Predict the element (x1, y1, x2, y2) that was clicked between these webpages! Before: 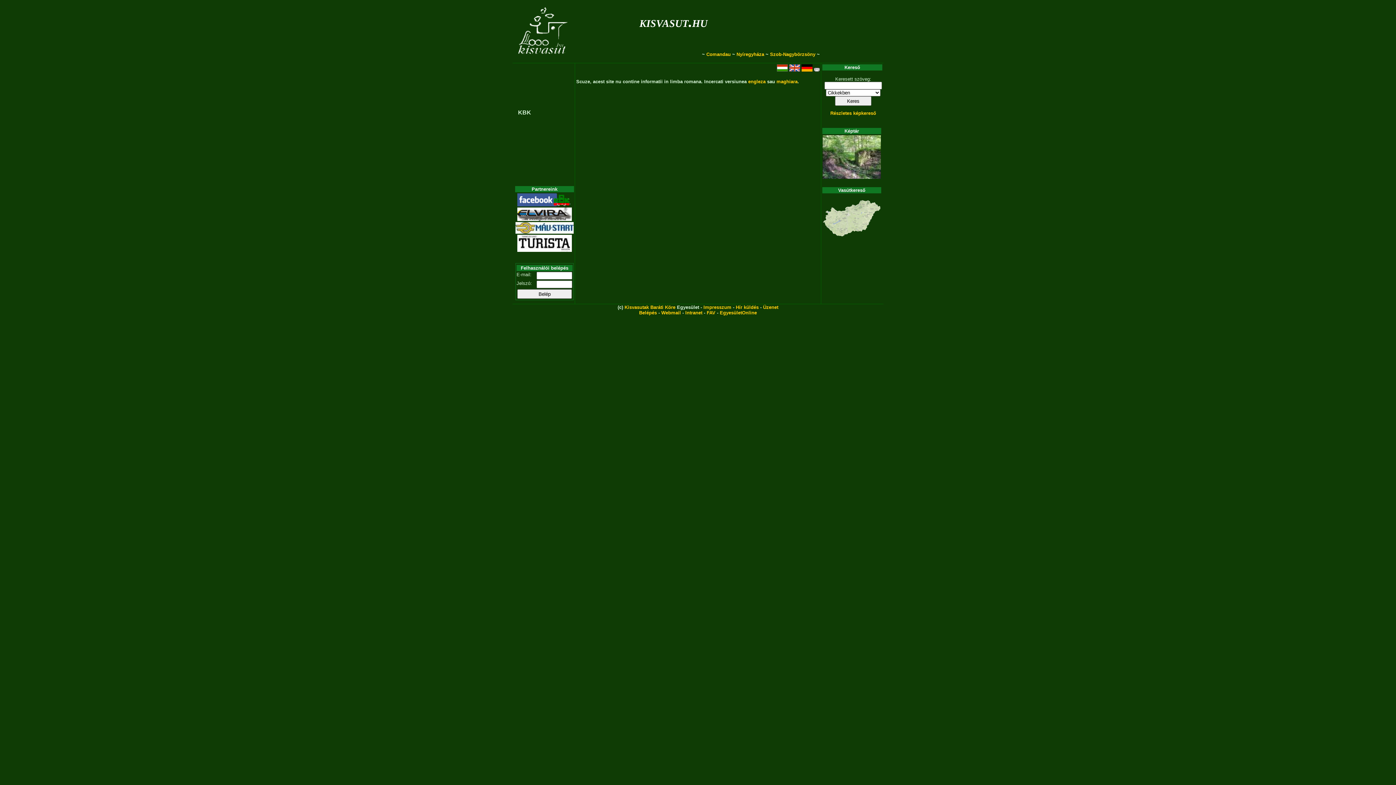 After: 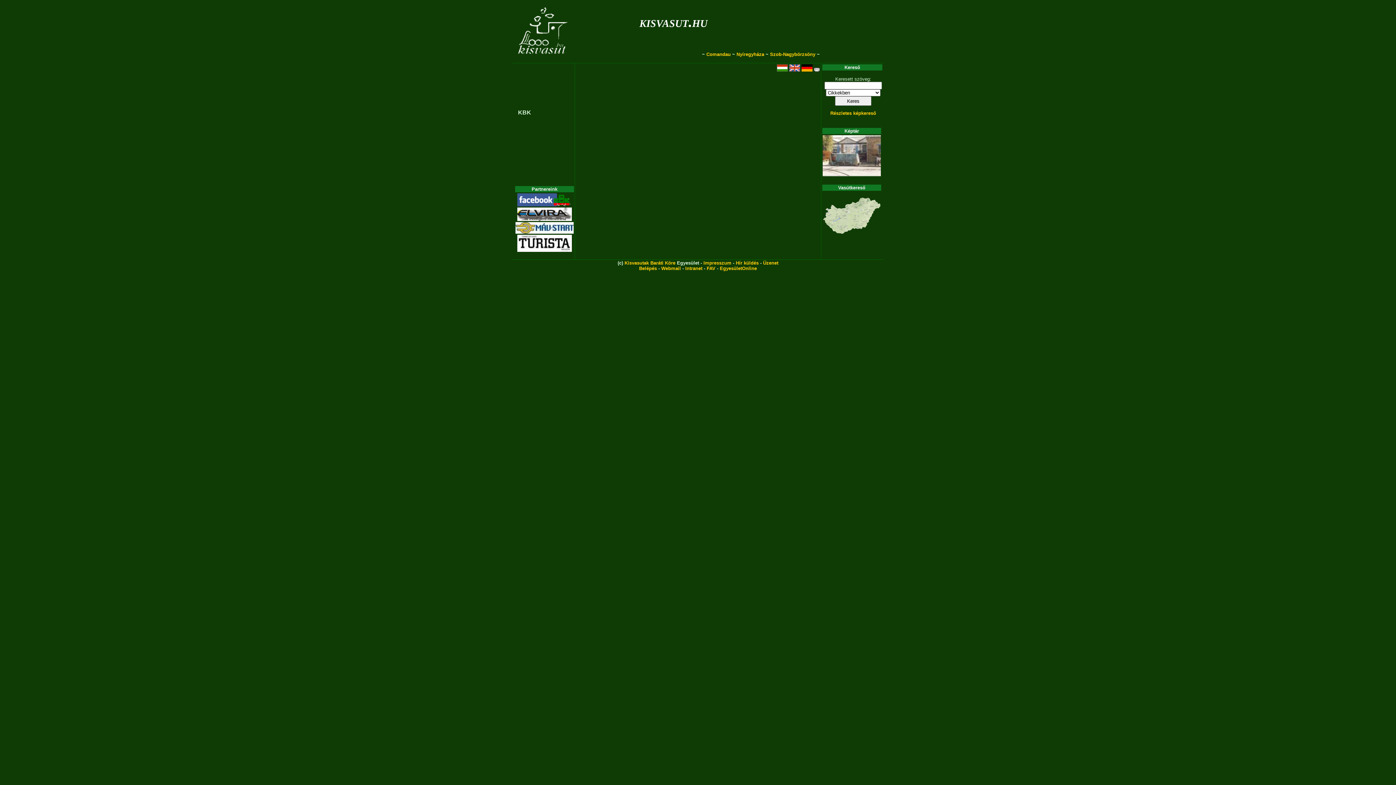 Action: bbox: (517, 216, 572, 222)